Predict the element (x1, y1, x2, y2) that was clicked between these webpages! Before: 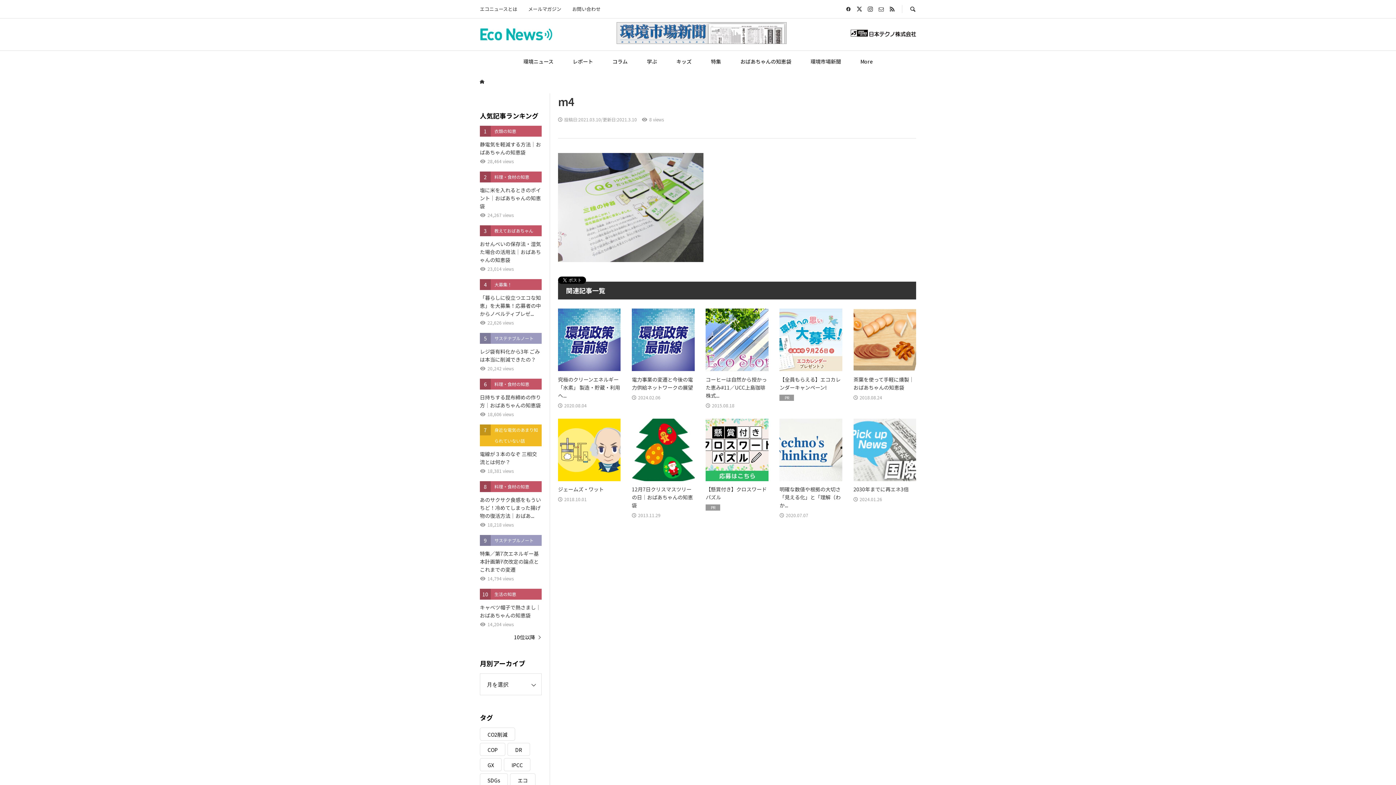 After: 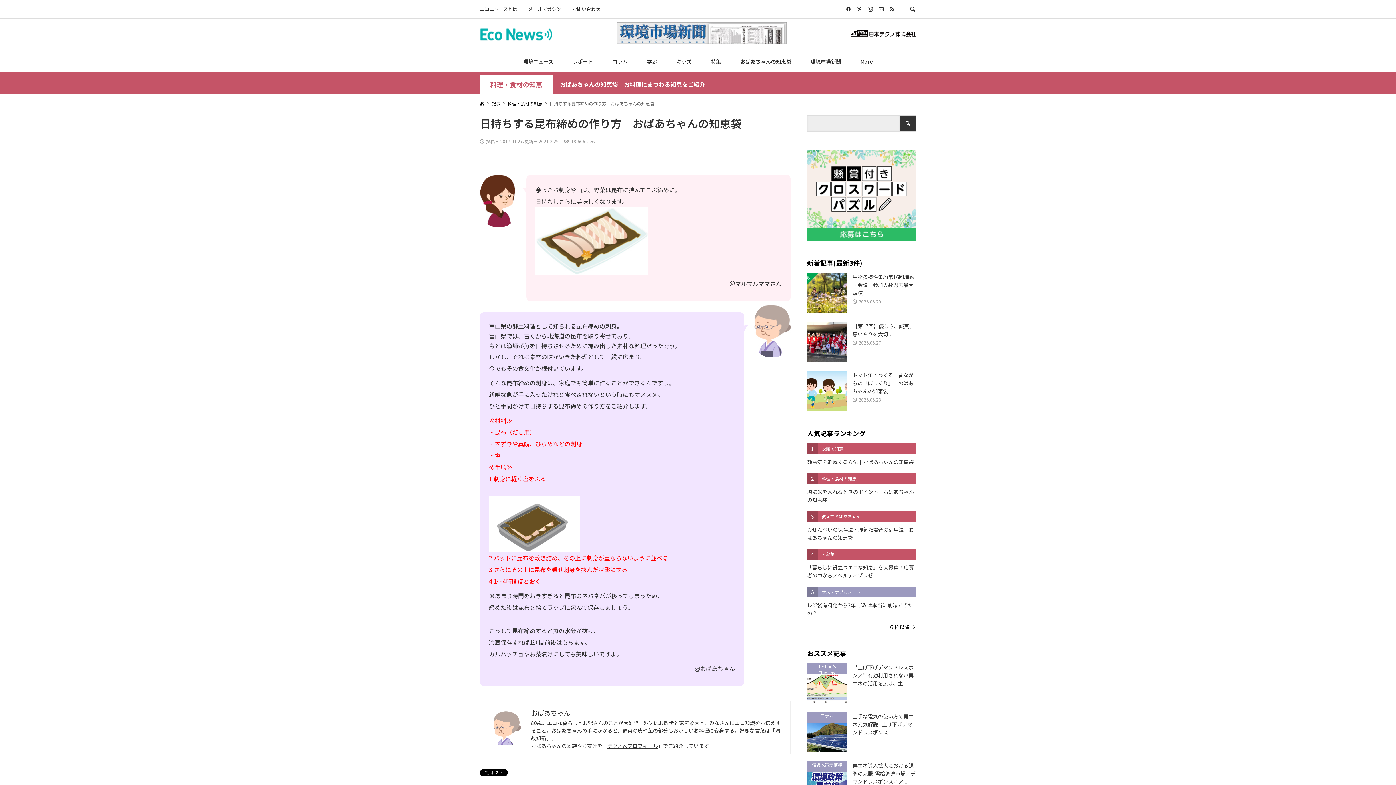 Action: bbox: (480, 378, 541, 417) label: 6
料理・食材の知恵
日持ちする昆布締めの作り方｜おばあちゃんの知恵袋
18,606 views